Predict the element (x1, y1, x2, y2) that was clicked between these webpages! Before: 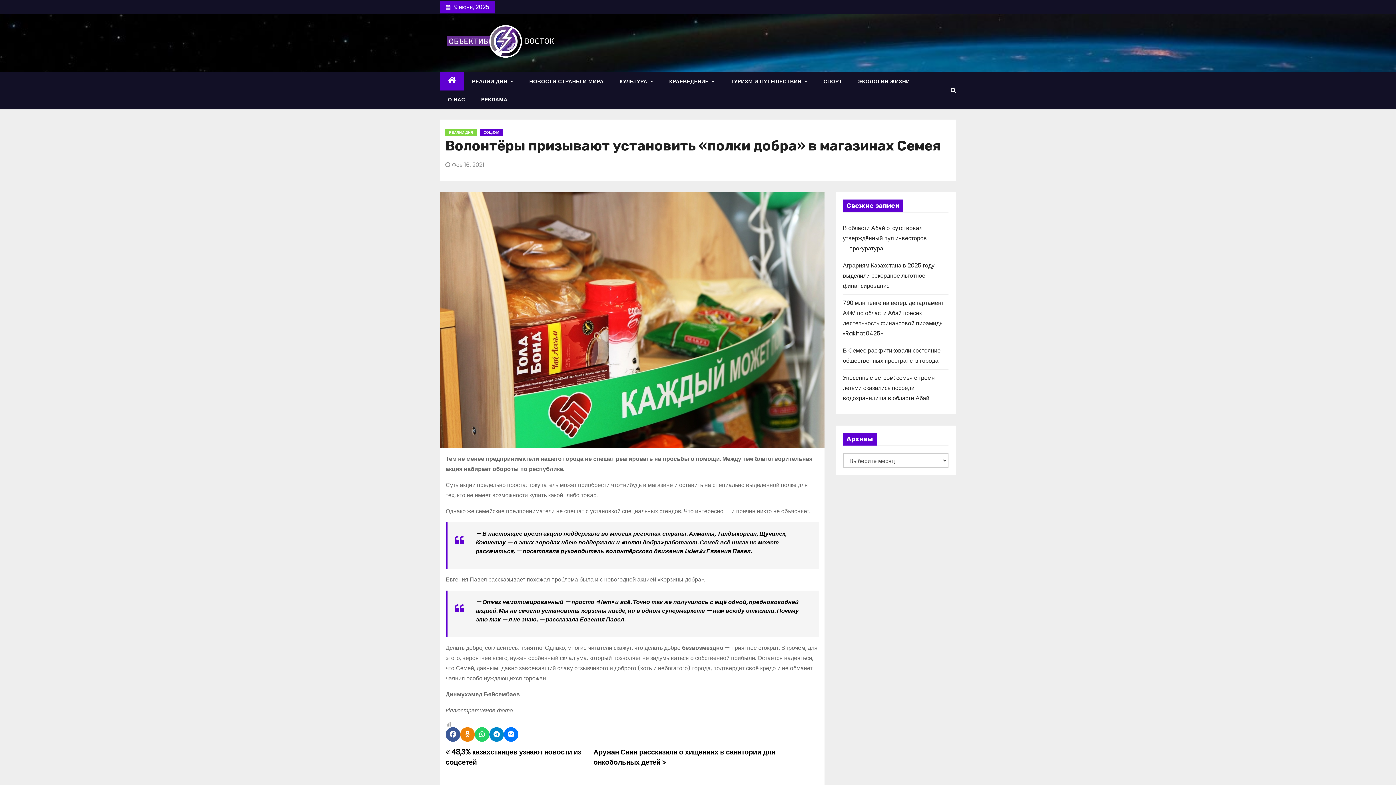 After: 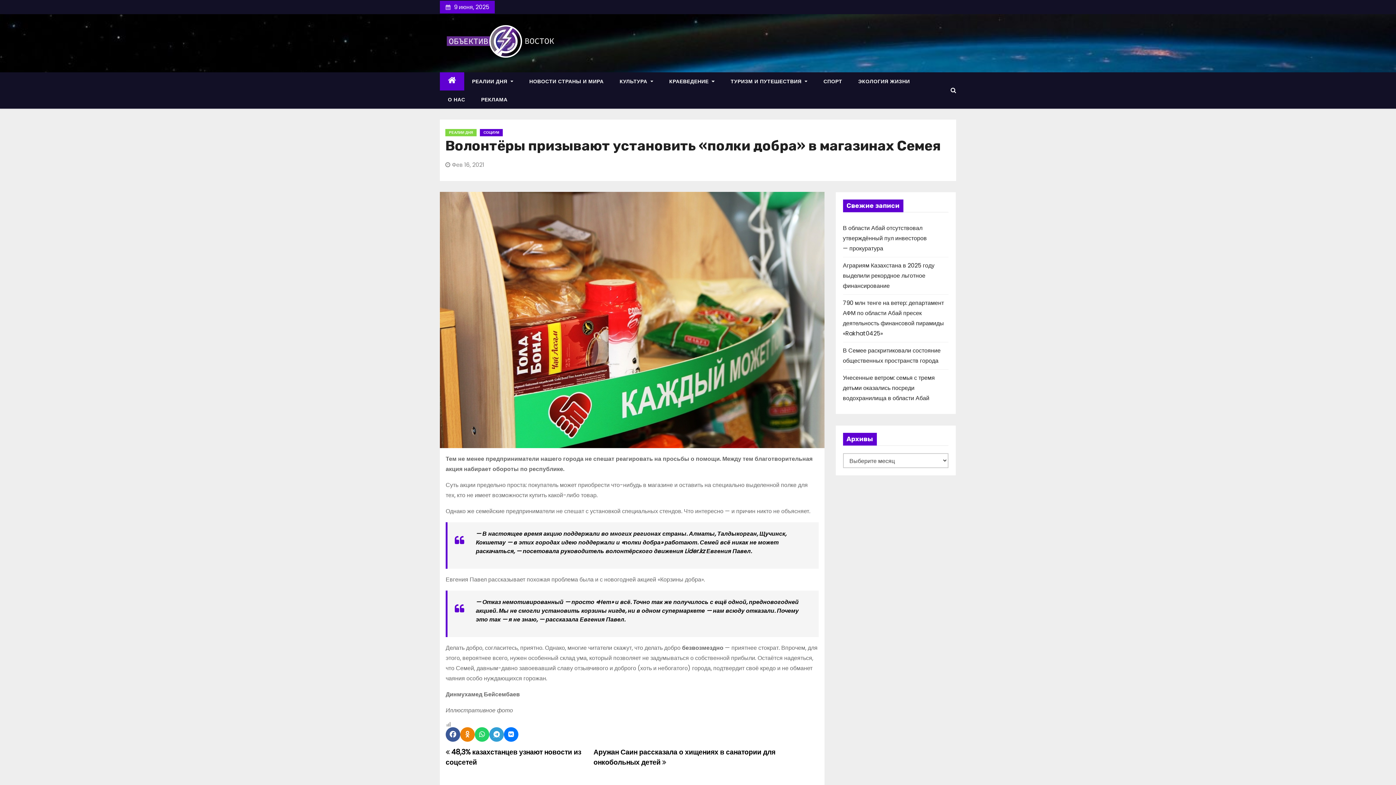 Action: bbox: (489, 727, 504, 742)